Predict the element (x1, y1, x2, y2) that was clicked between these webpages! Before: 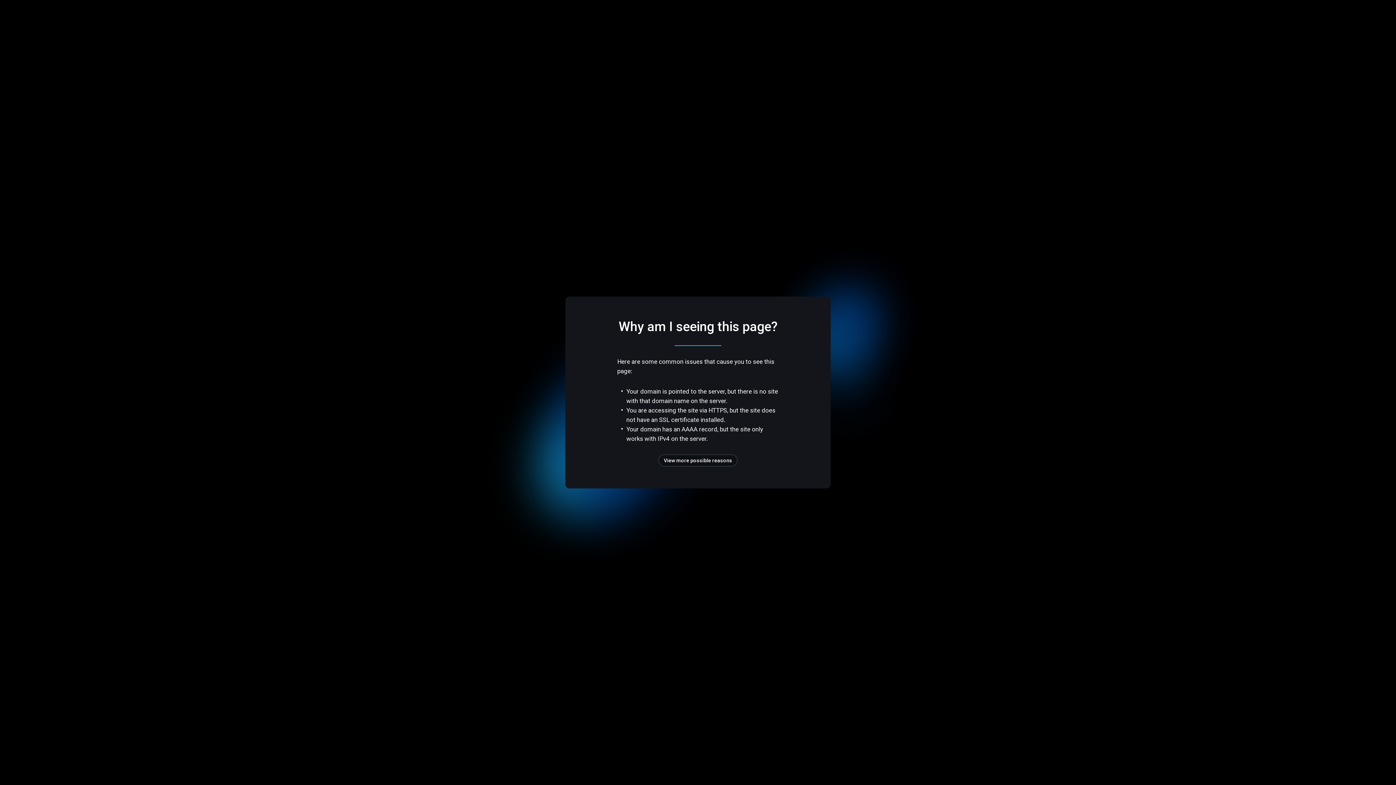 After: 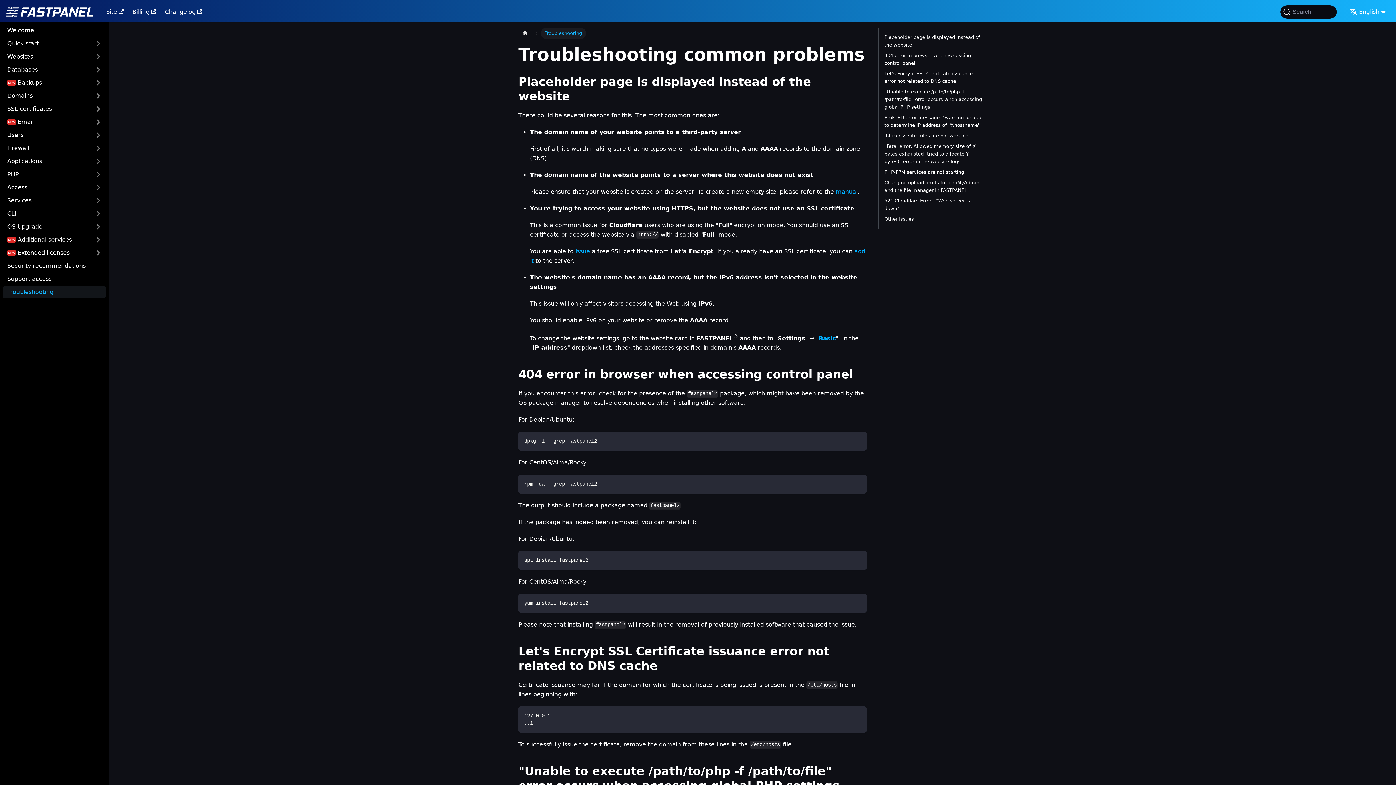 Action: bbox: (658, 454, 737, 466) label: View more possible reasons